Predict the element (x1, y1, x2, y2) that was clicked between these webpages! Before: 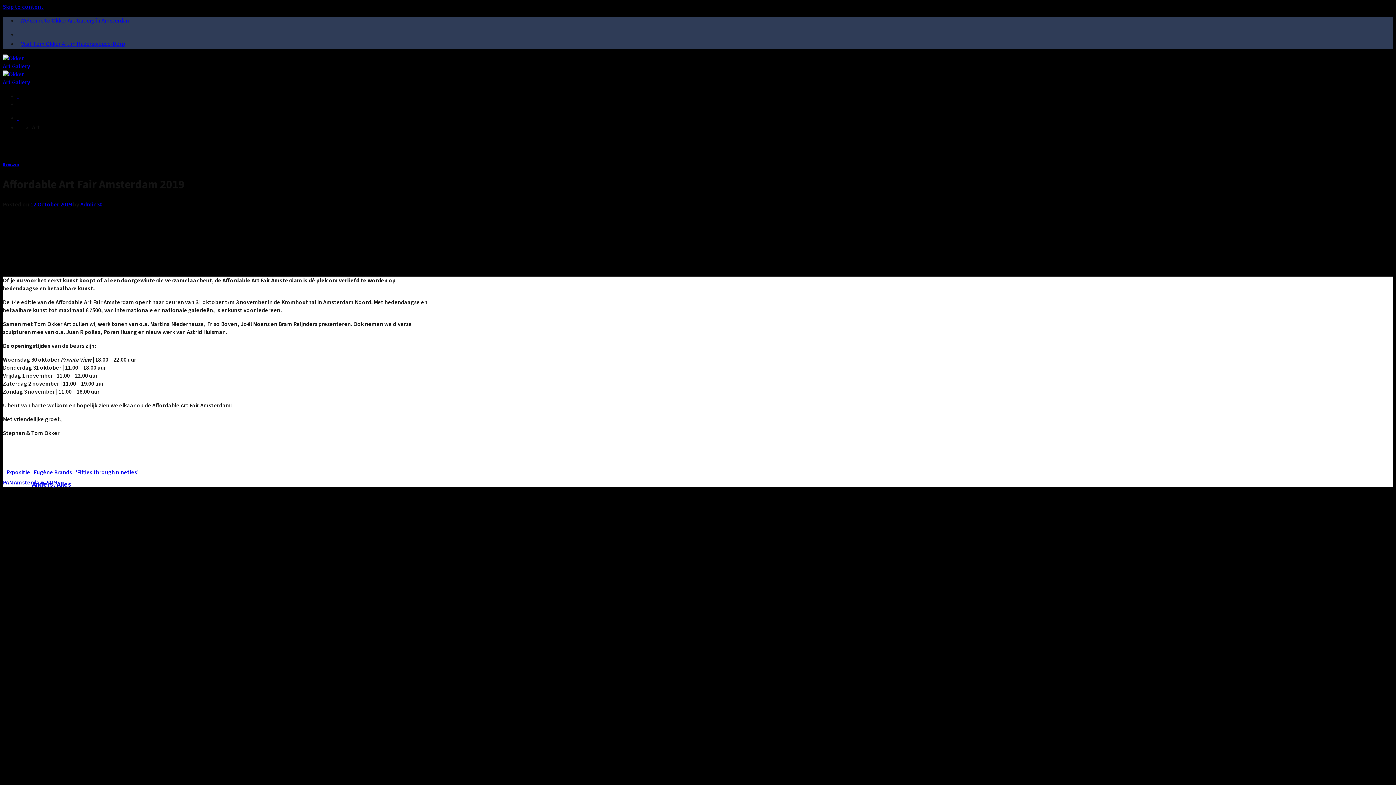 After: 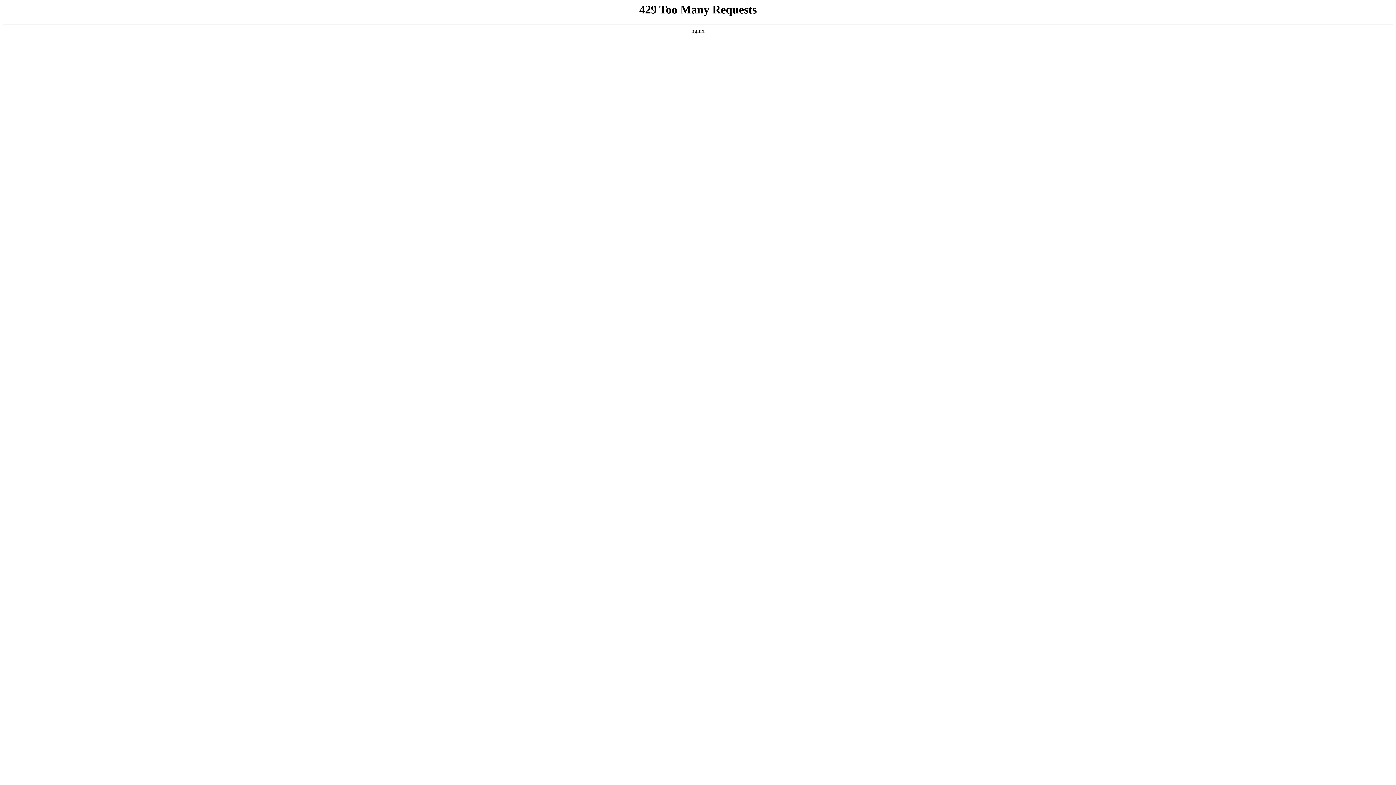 Action: bbox: (2, 62, 32, 86)